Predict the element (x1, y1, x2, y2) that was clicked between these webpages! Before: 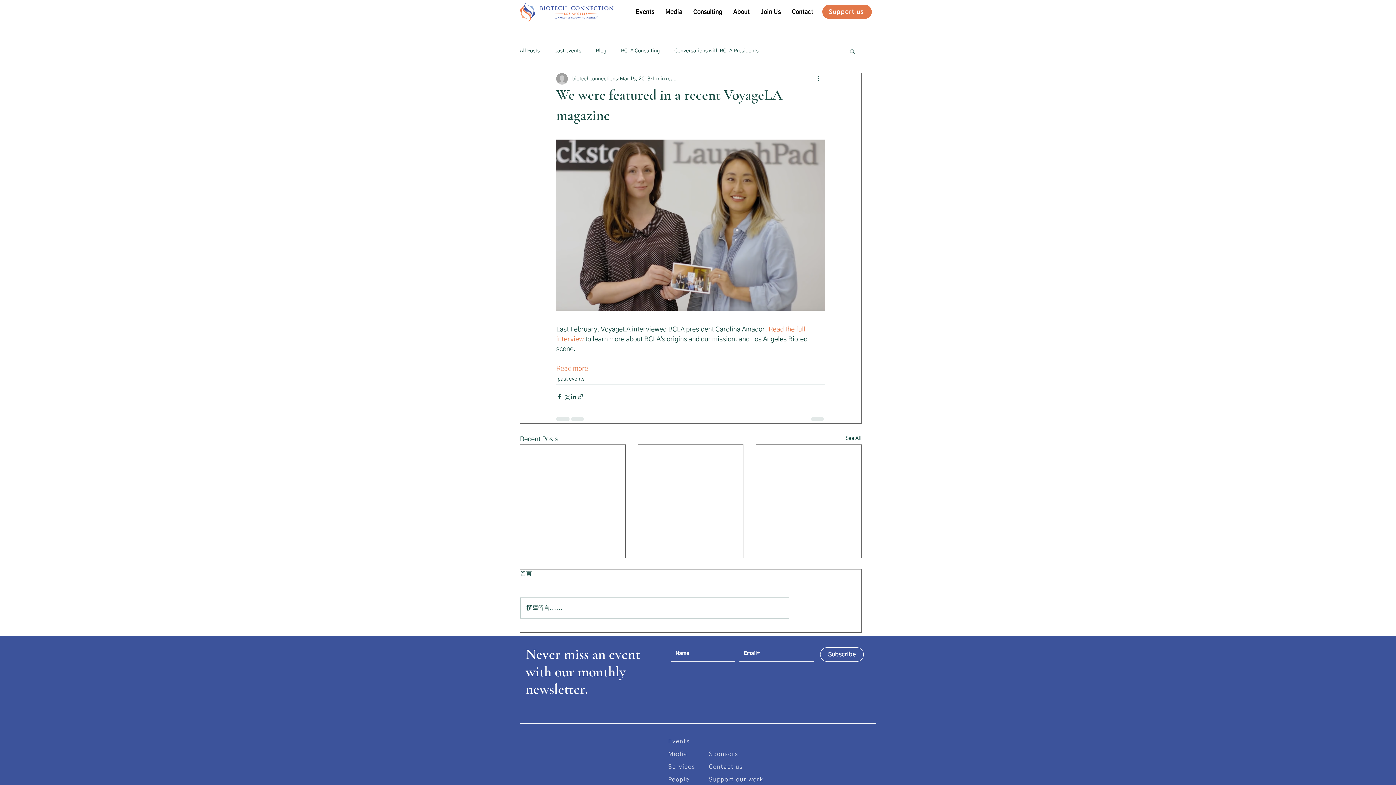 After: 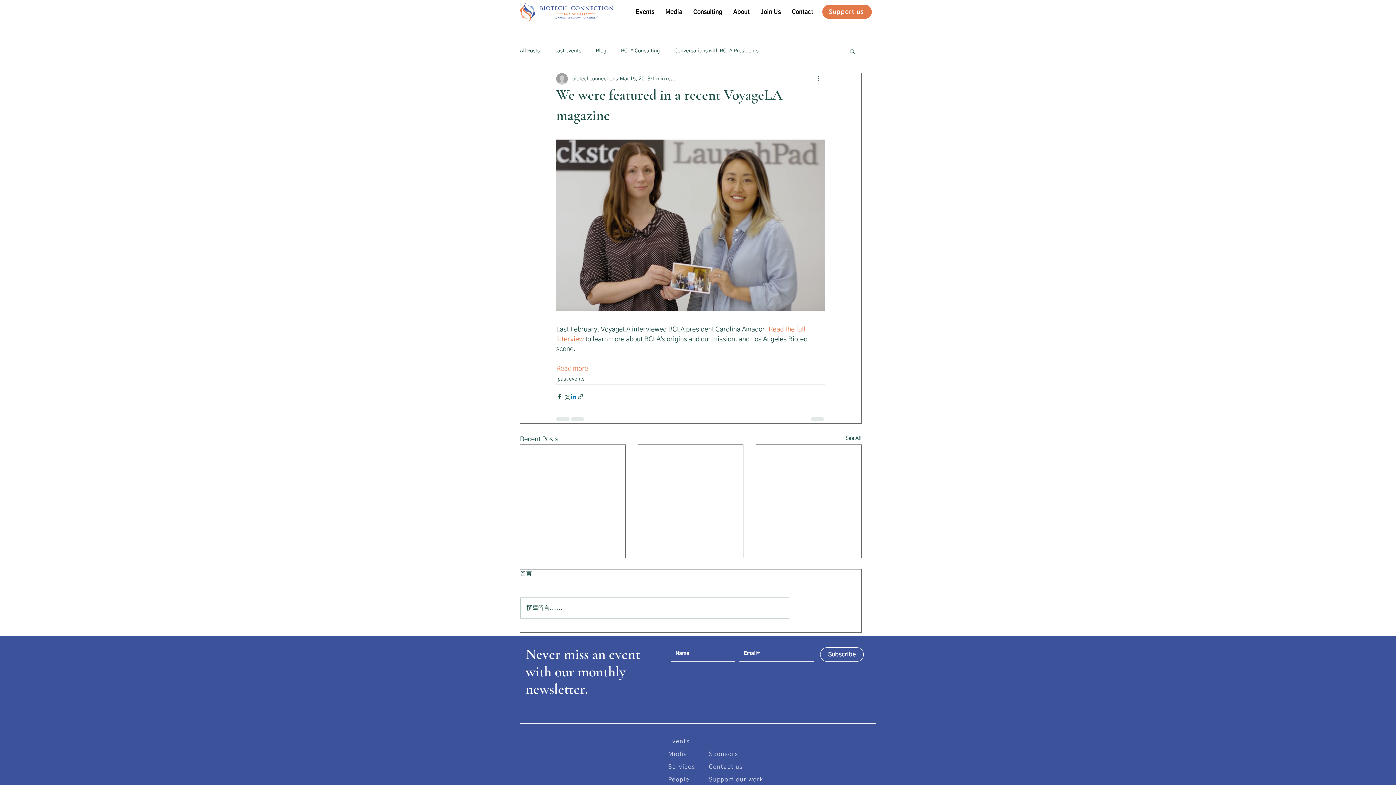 Action: bbox: (570, 393, 577, 400) label: Share via LinkedIn